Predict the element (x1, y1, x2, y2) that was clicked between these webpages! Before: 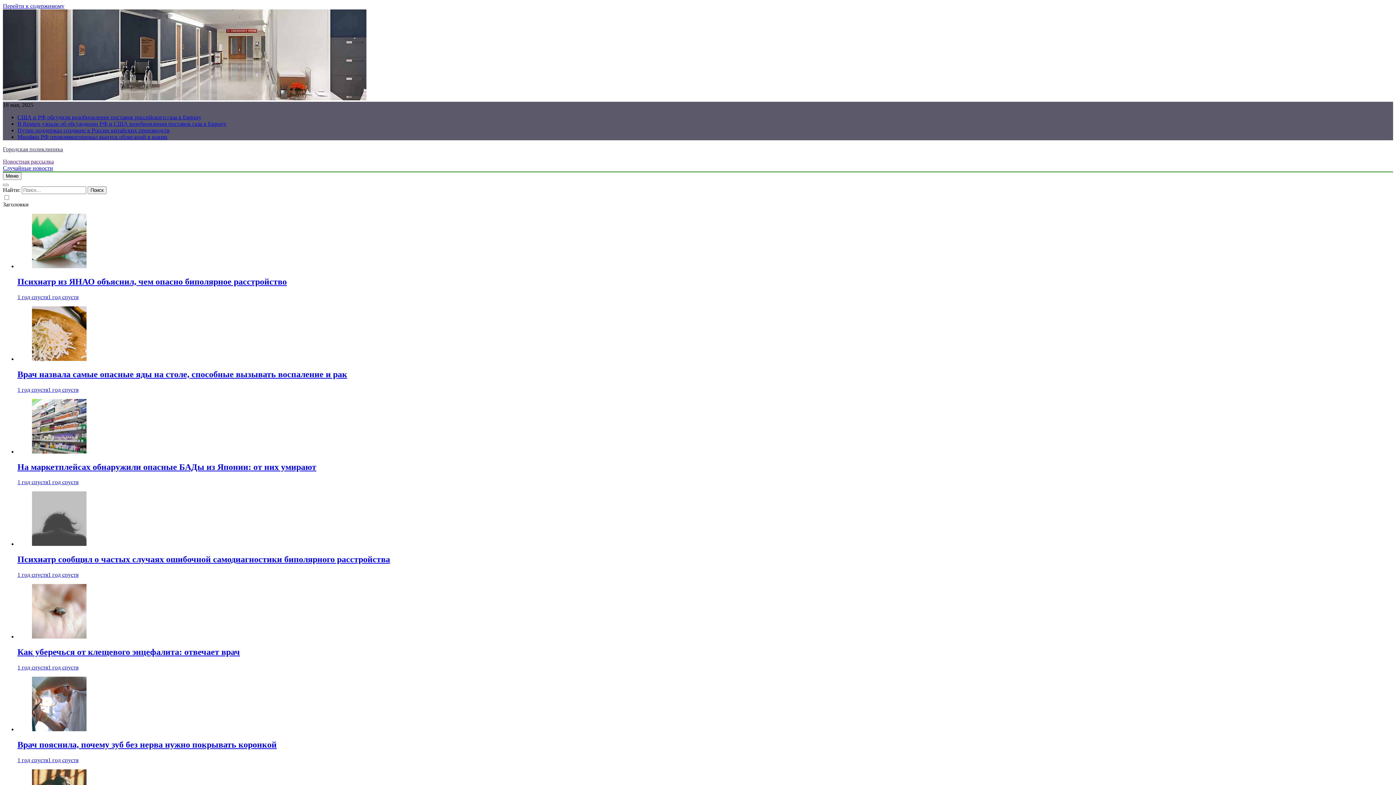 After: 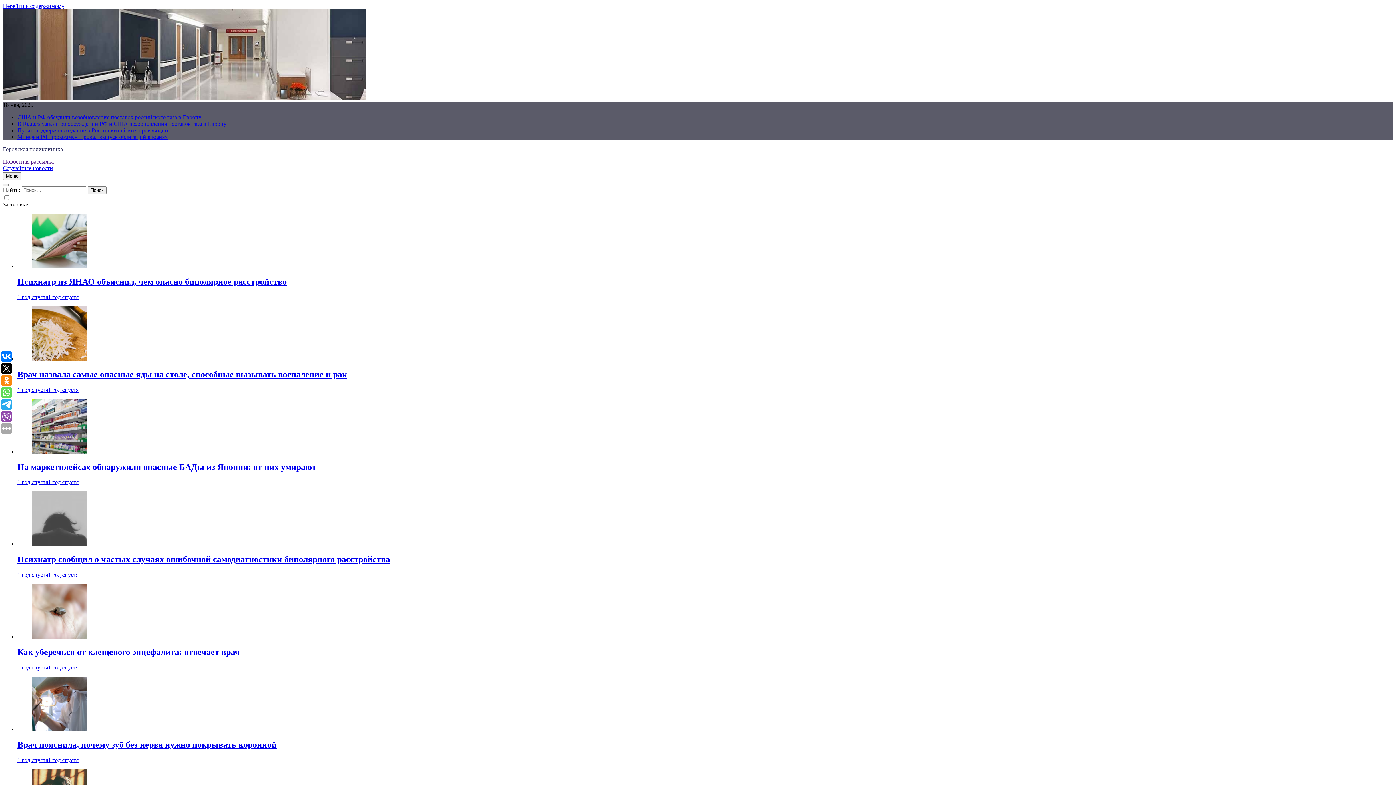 Action: bbox: (17, 479, 78, 485) label: 1 год спустя1 год спустя